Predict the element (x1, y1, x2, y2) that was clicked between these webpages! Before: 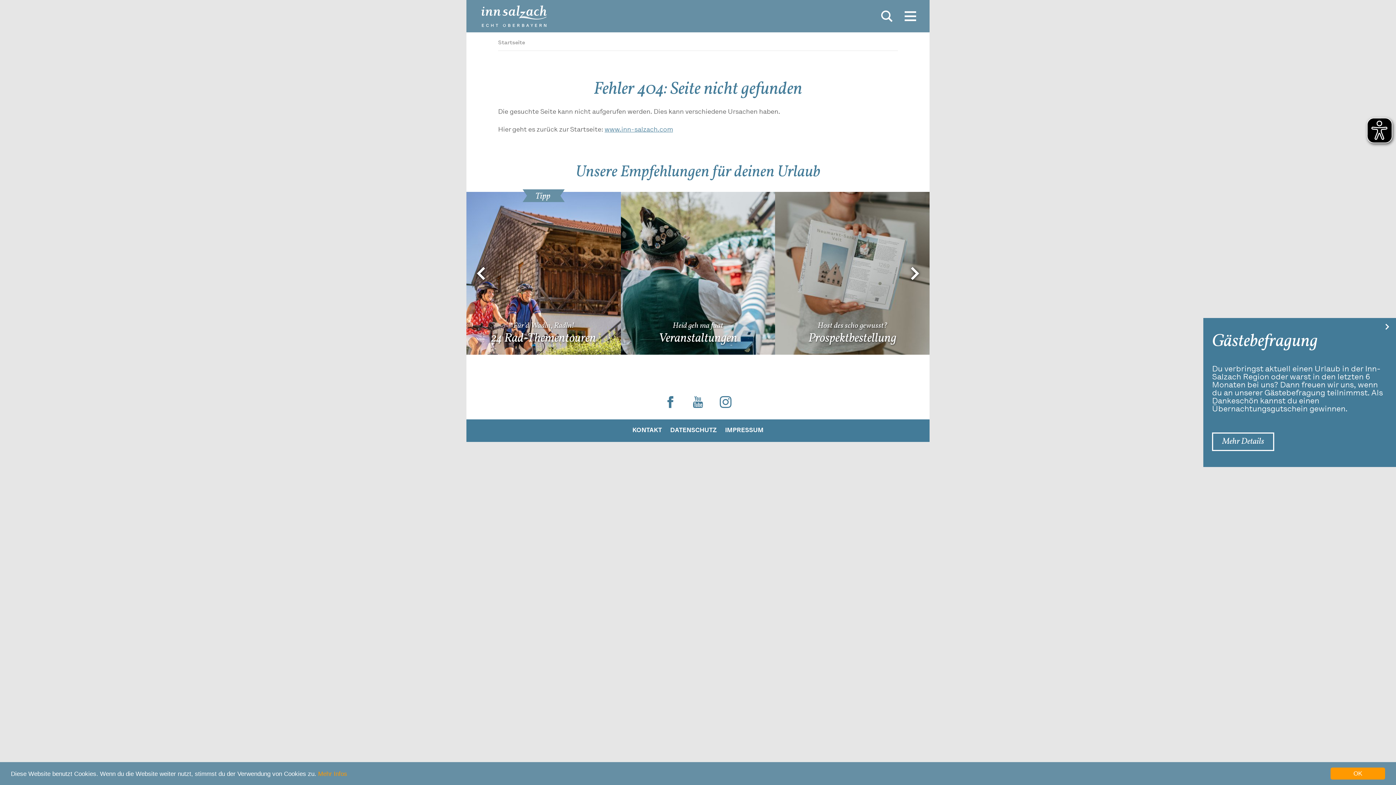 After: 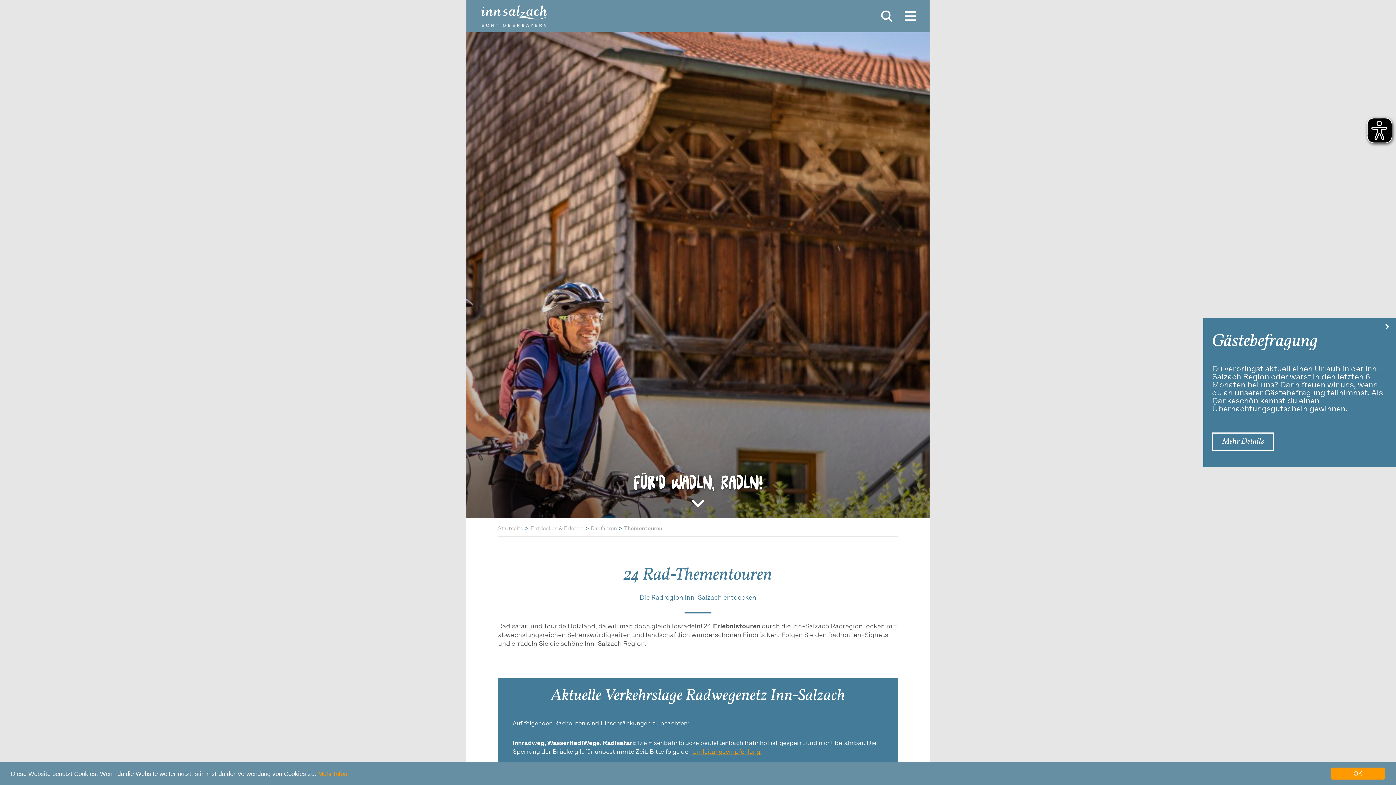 Action: bbox: (466, 192, 620, 354) label: Mehr Details